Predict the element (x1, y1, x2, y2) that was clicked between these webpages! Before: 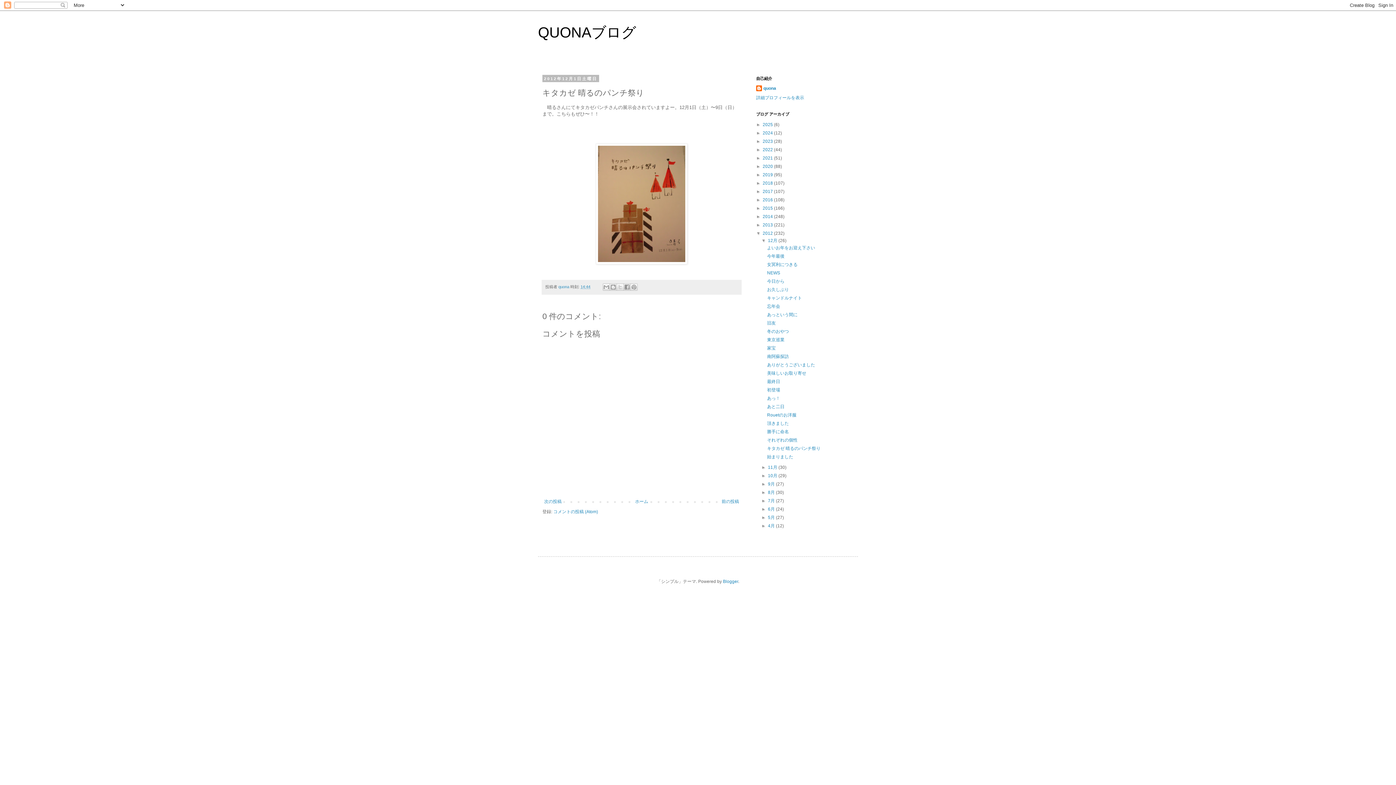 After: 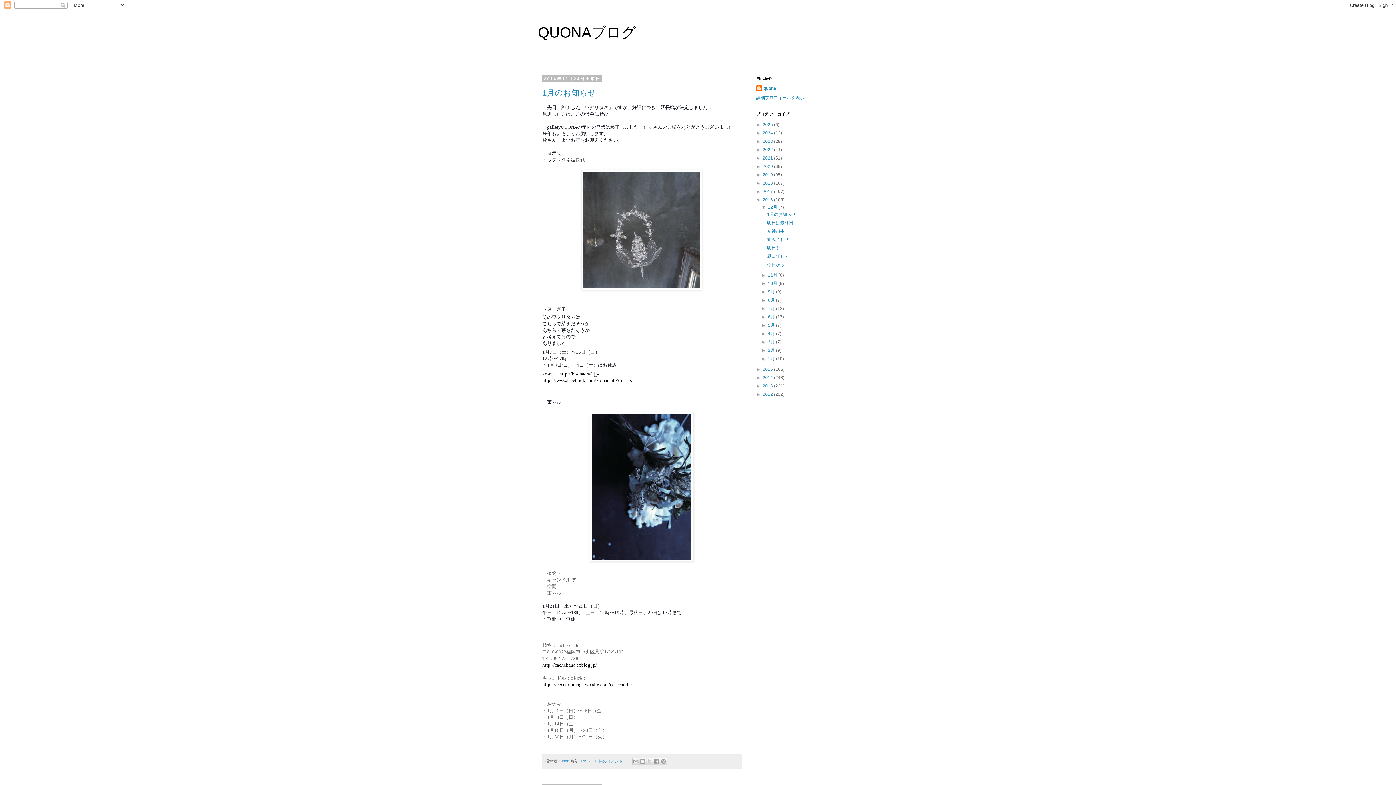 Action: bbox: (762, 197, 774, 202) label: 2016 